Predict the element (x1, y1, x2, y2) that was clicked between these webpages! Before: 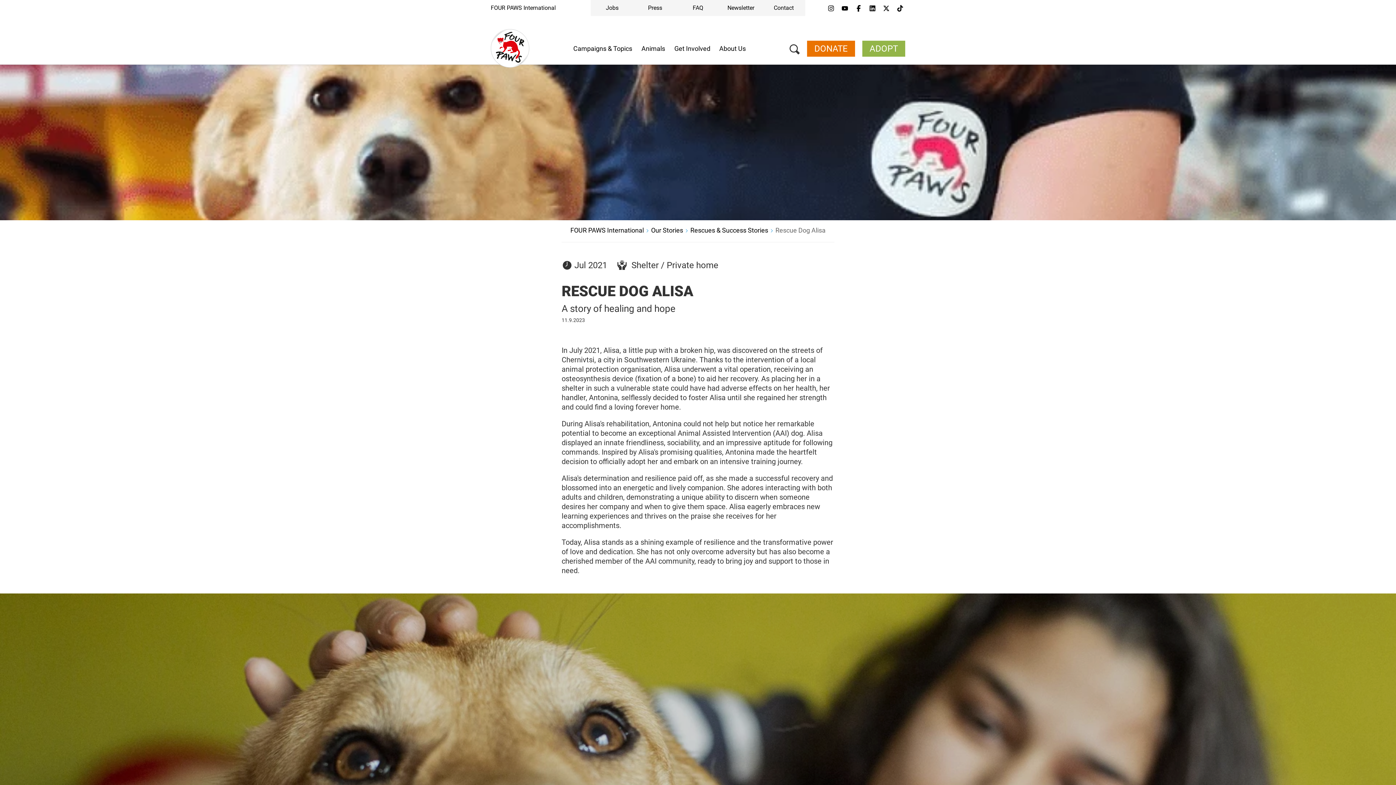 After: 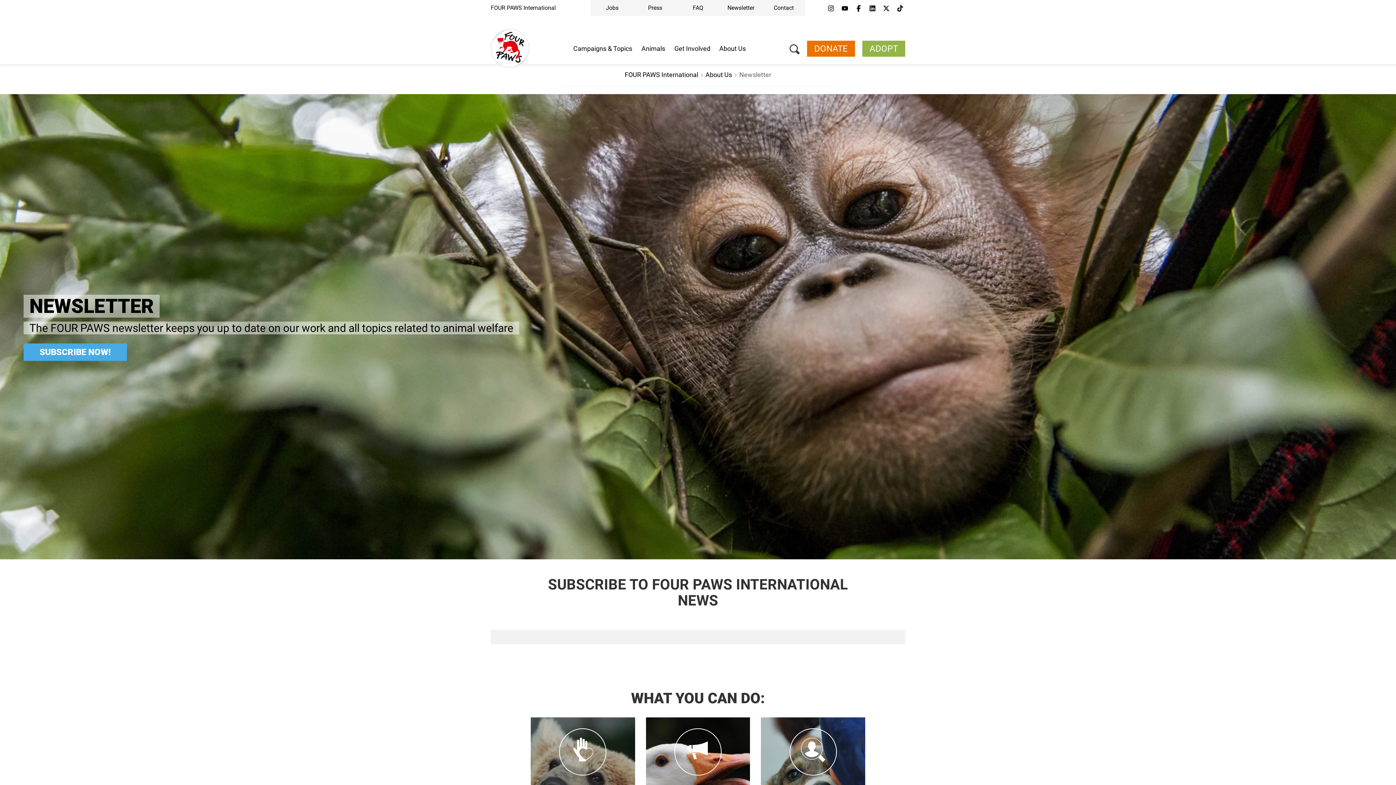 Action: bbox: (719, 0, 762, 16) label: Newsletter